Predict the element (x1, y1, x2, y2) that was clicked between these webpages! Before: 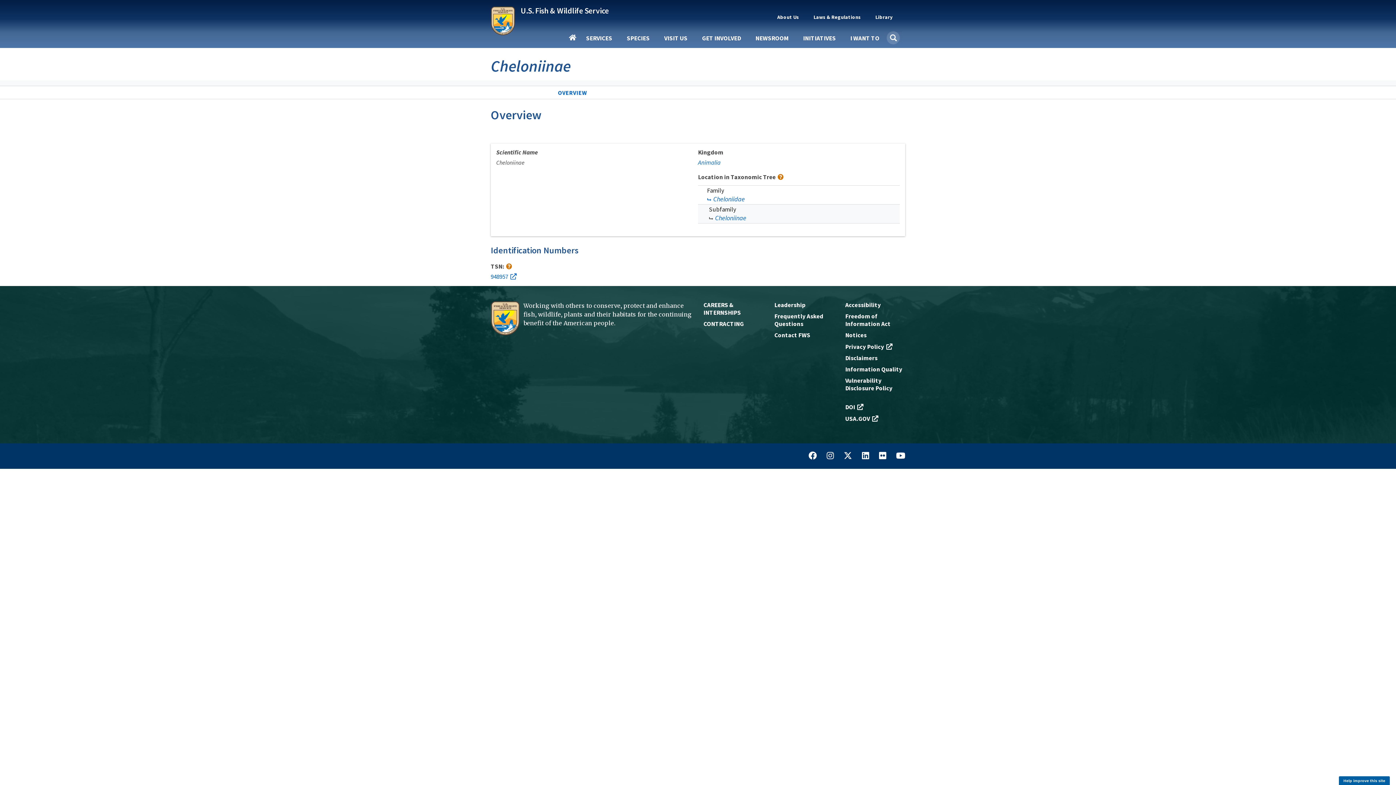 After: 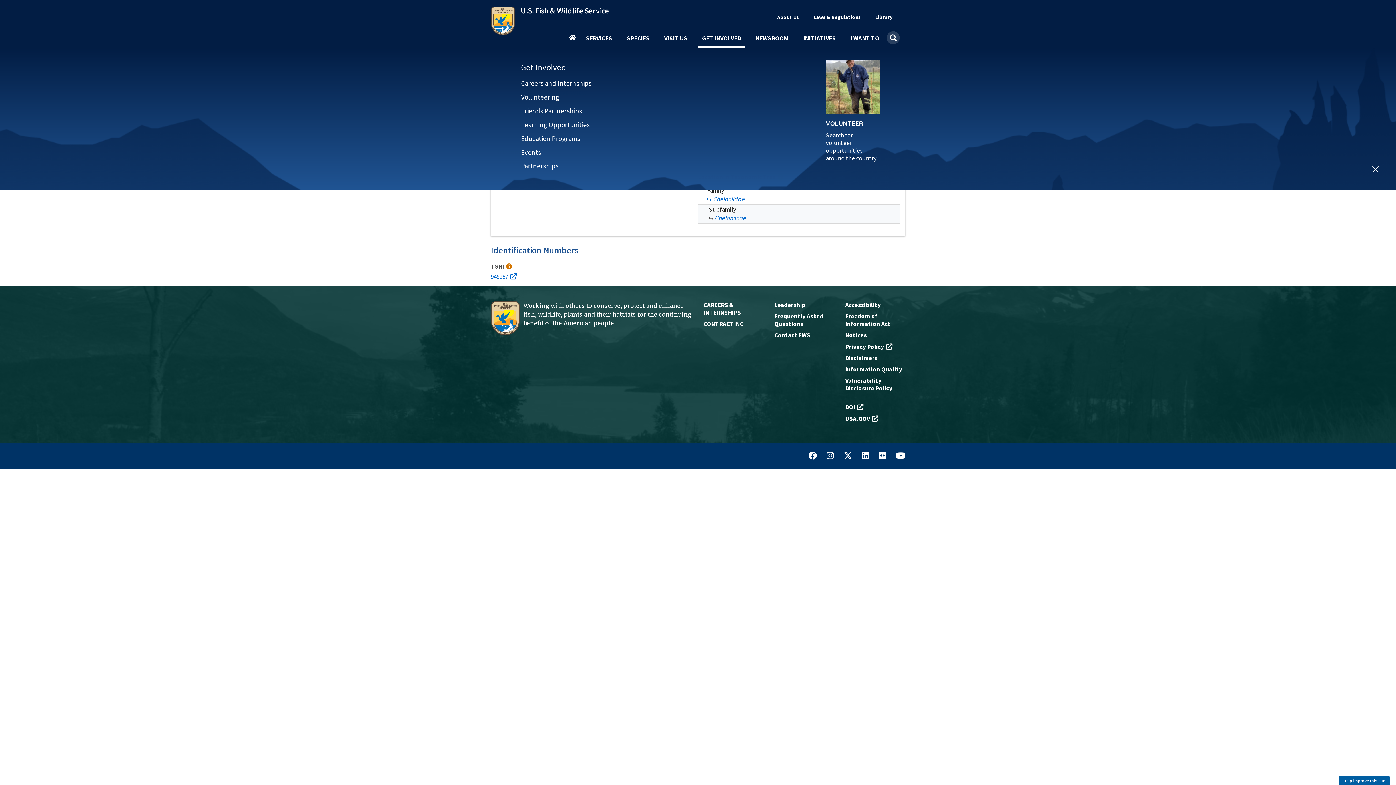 Action: label: GET INVOLVED bbox: (698, 35, 744, 47)